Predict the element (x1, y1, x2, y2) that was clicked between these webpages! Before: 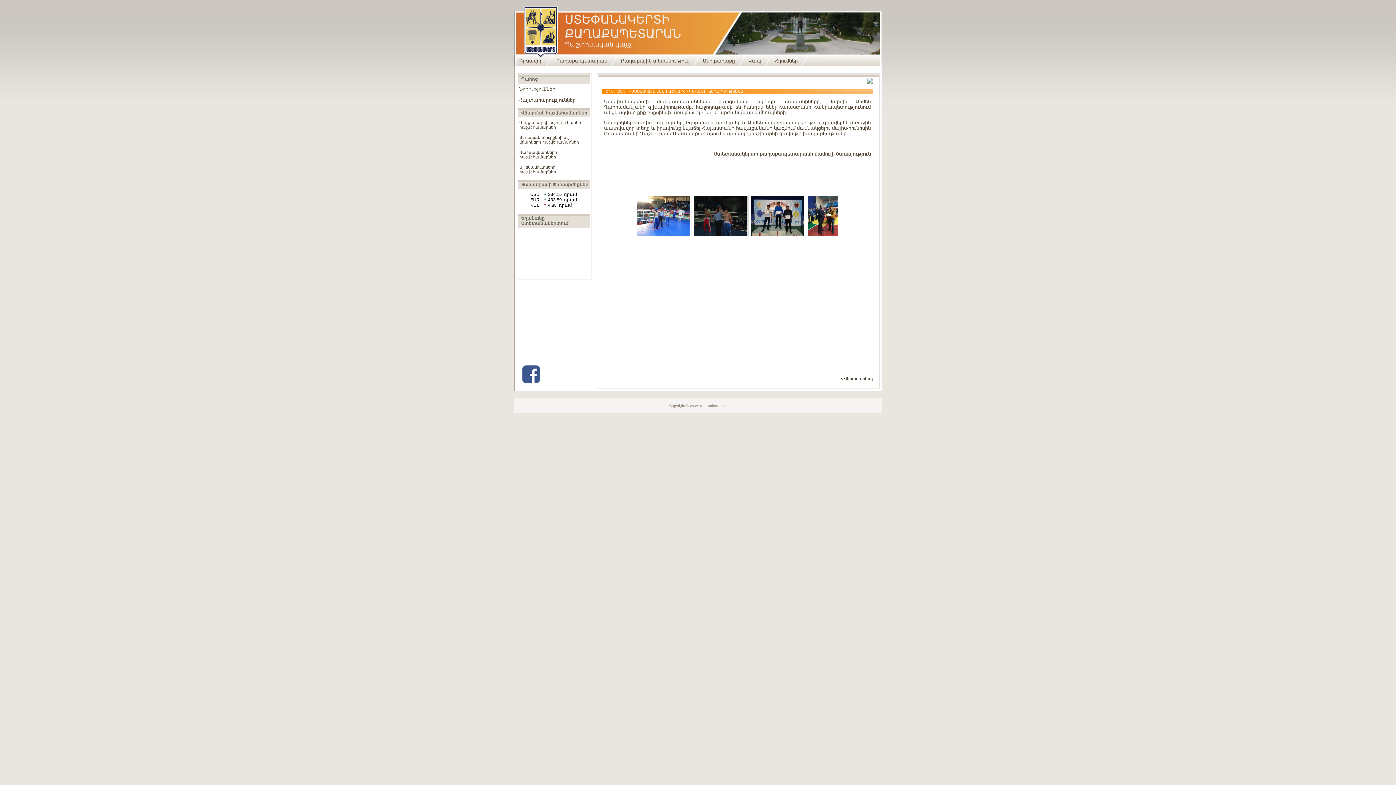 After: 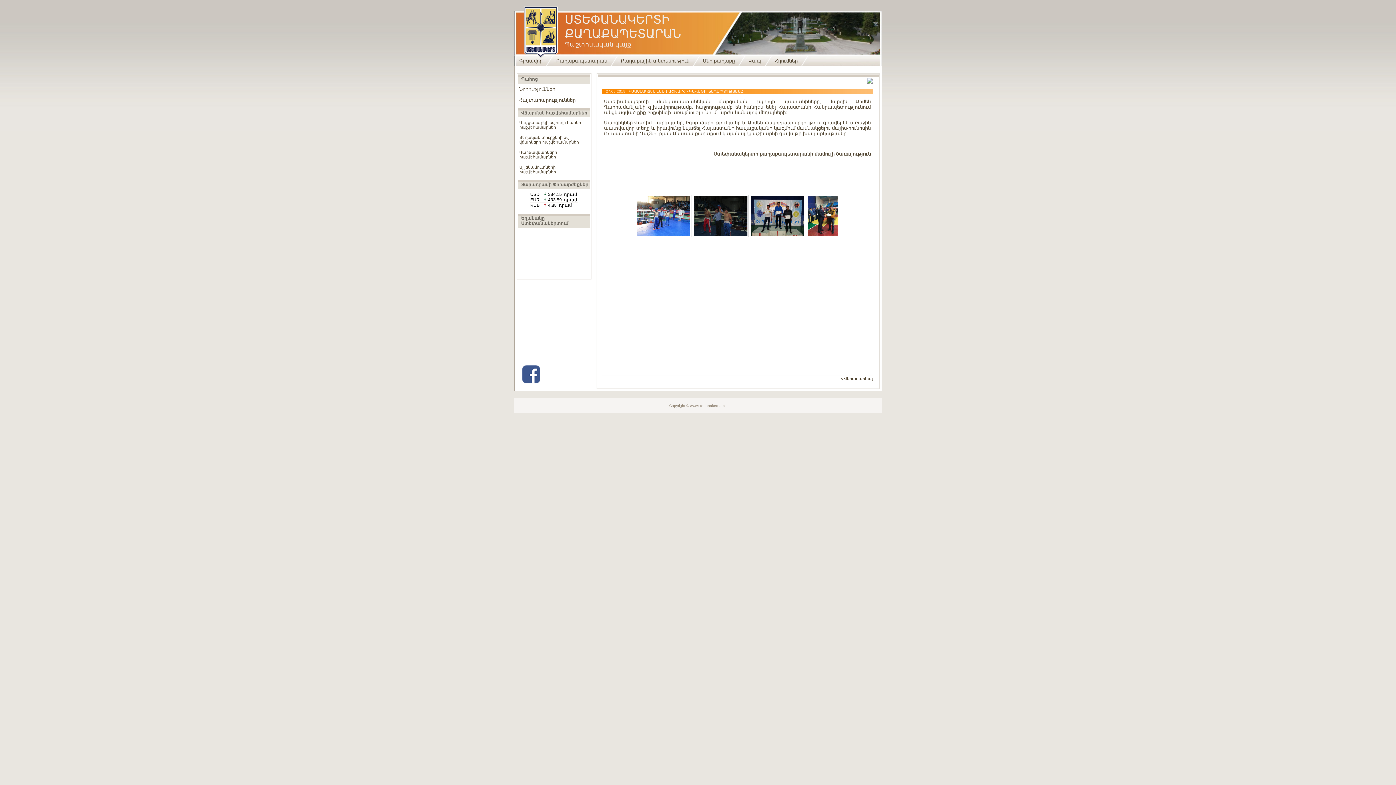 Action: bbox: (520, 381, 542, 386)